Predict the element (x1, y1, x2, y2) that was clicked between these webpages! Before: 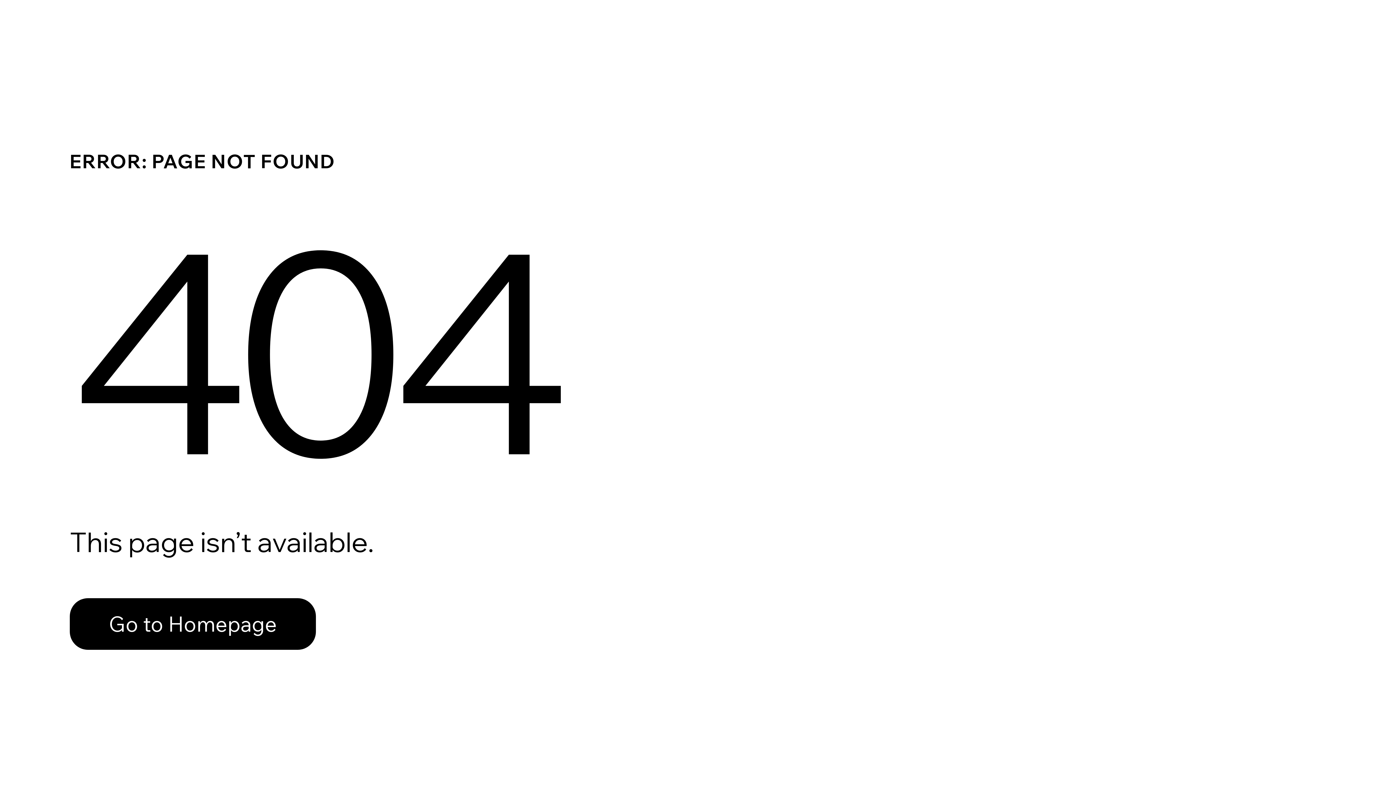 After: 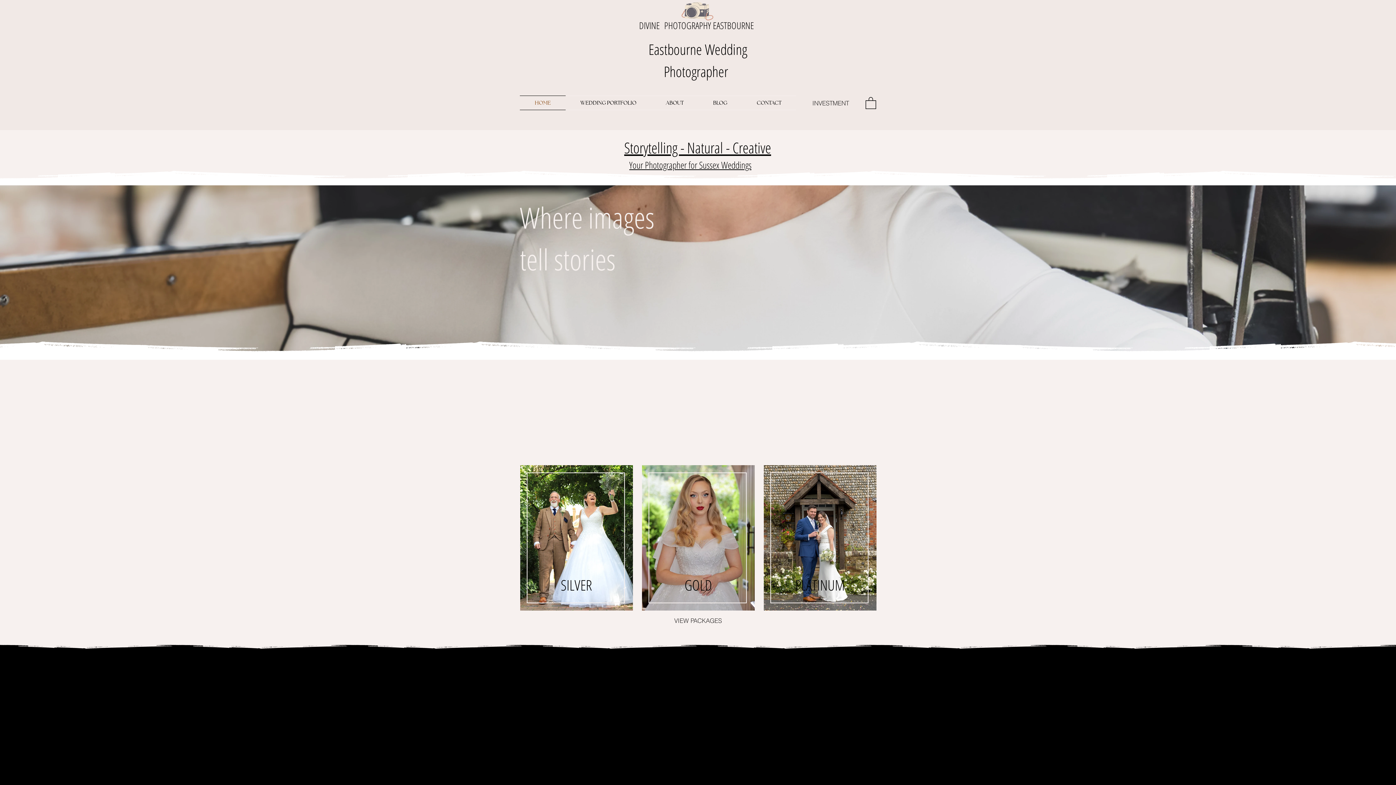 Action: bbox: (69, 598, 316, 650) label: Go to Homepage